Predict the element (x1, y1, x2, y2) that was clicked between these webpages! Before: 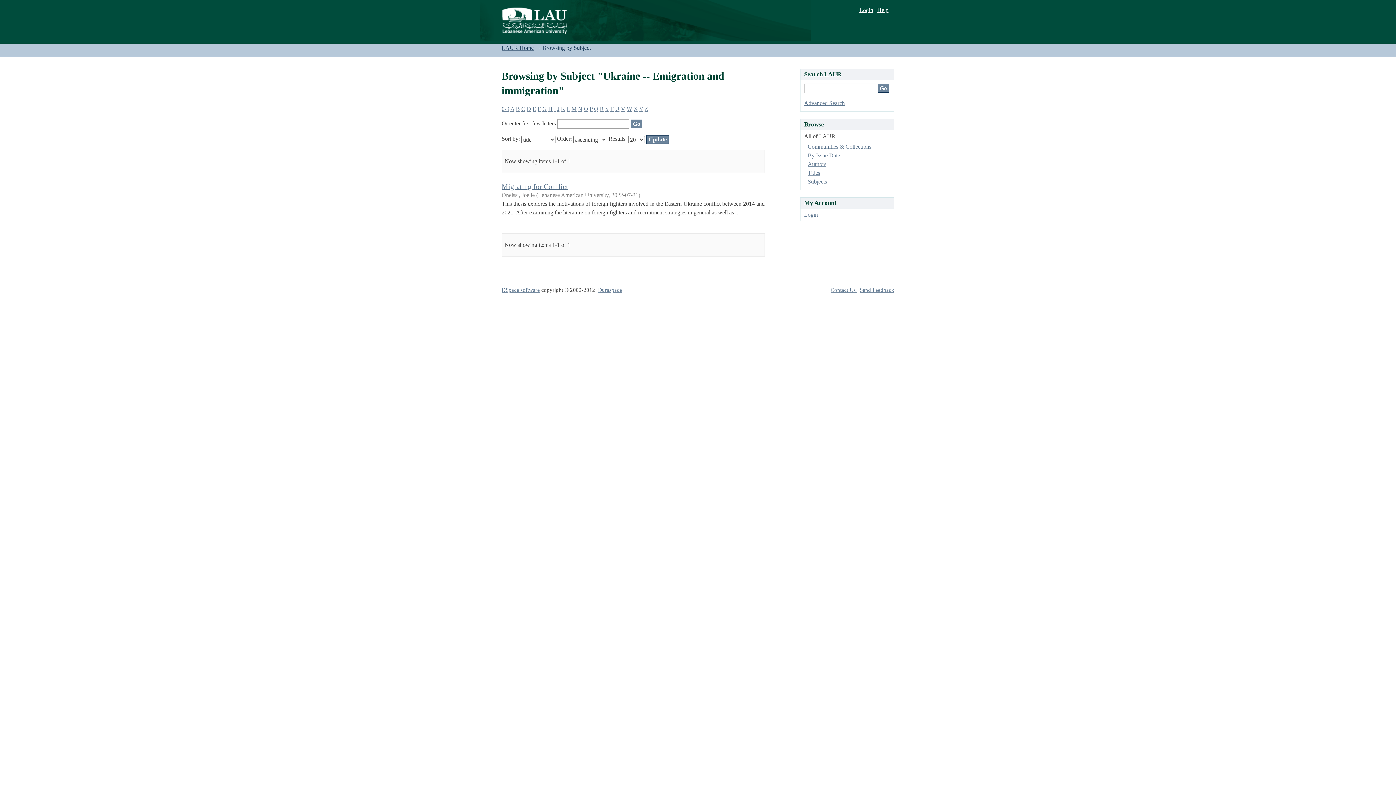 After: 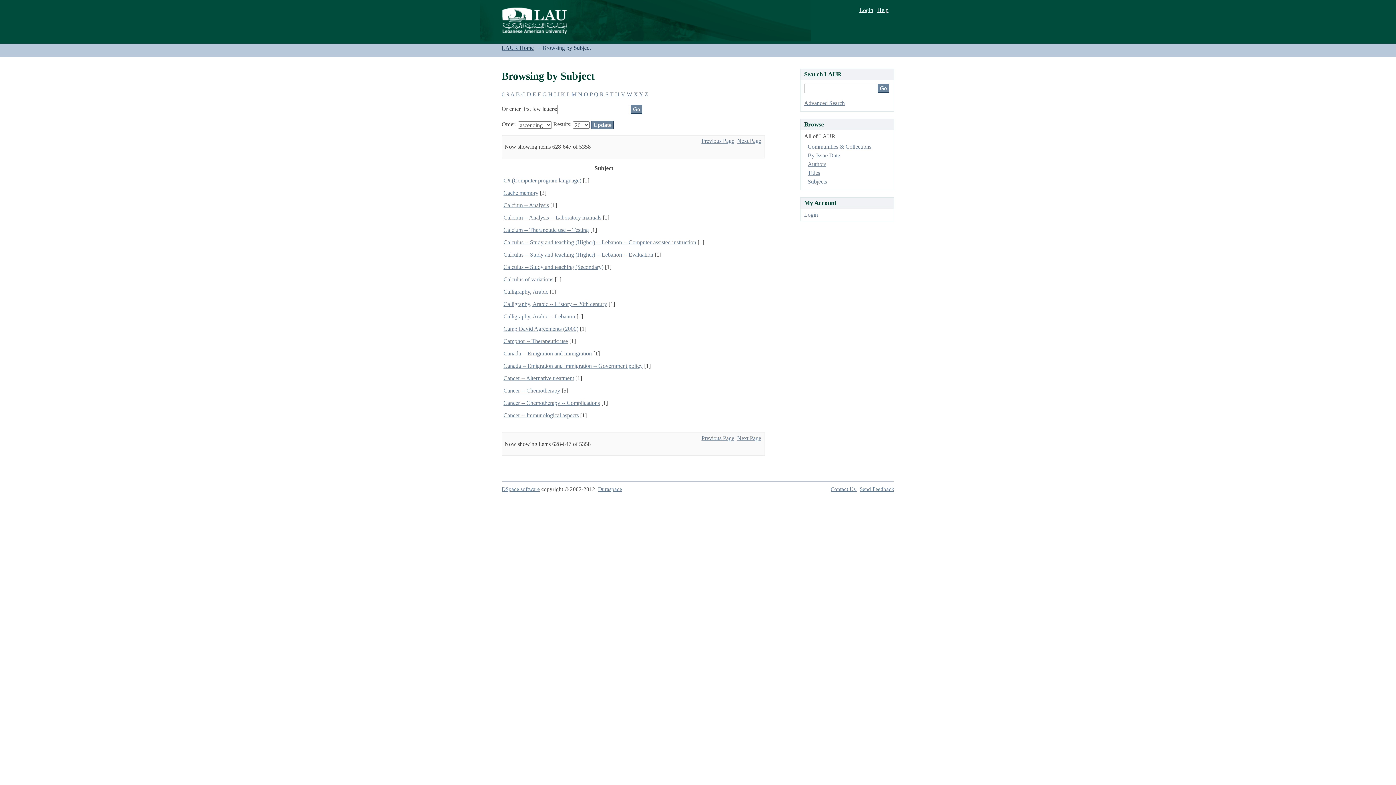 Action: bbox: (521, 105, 525, 111) label: C